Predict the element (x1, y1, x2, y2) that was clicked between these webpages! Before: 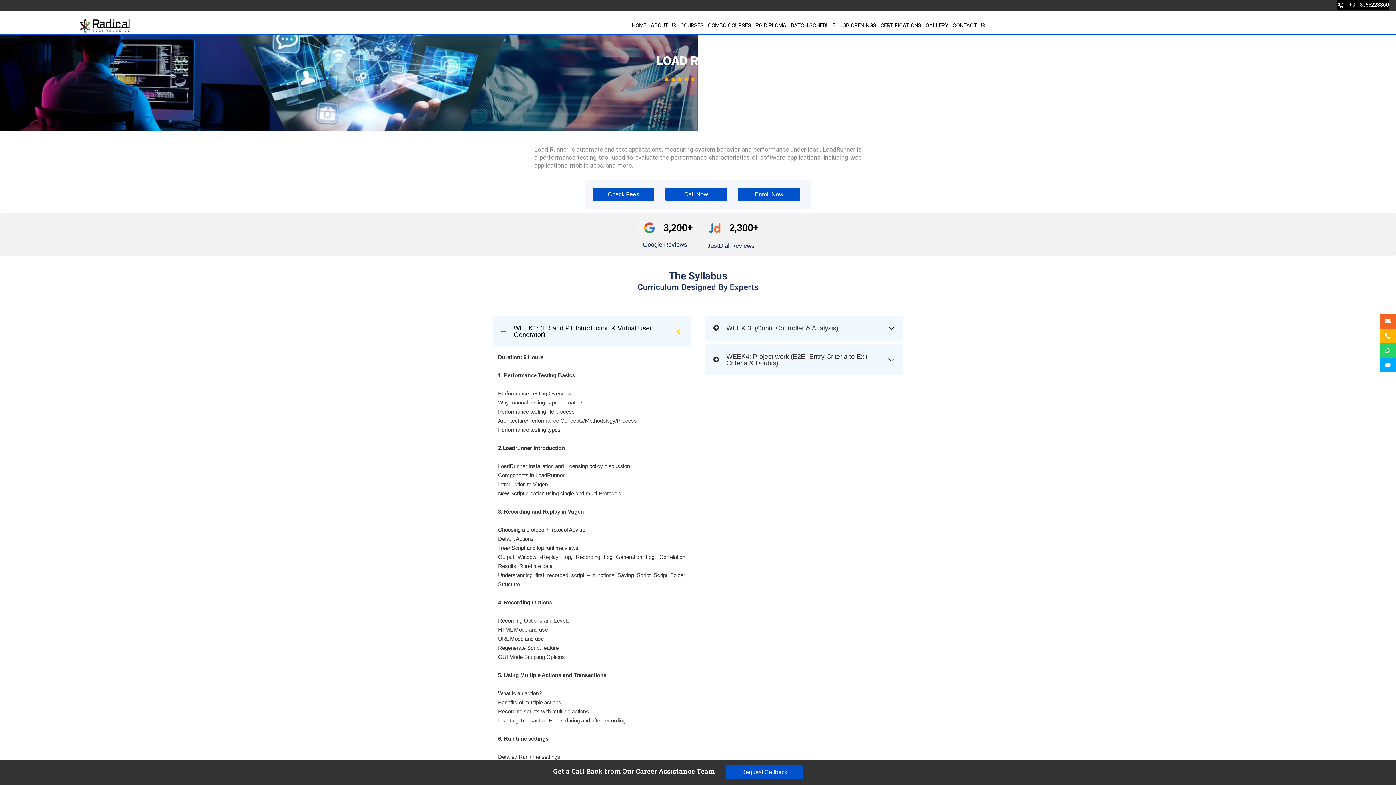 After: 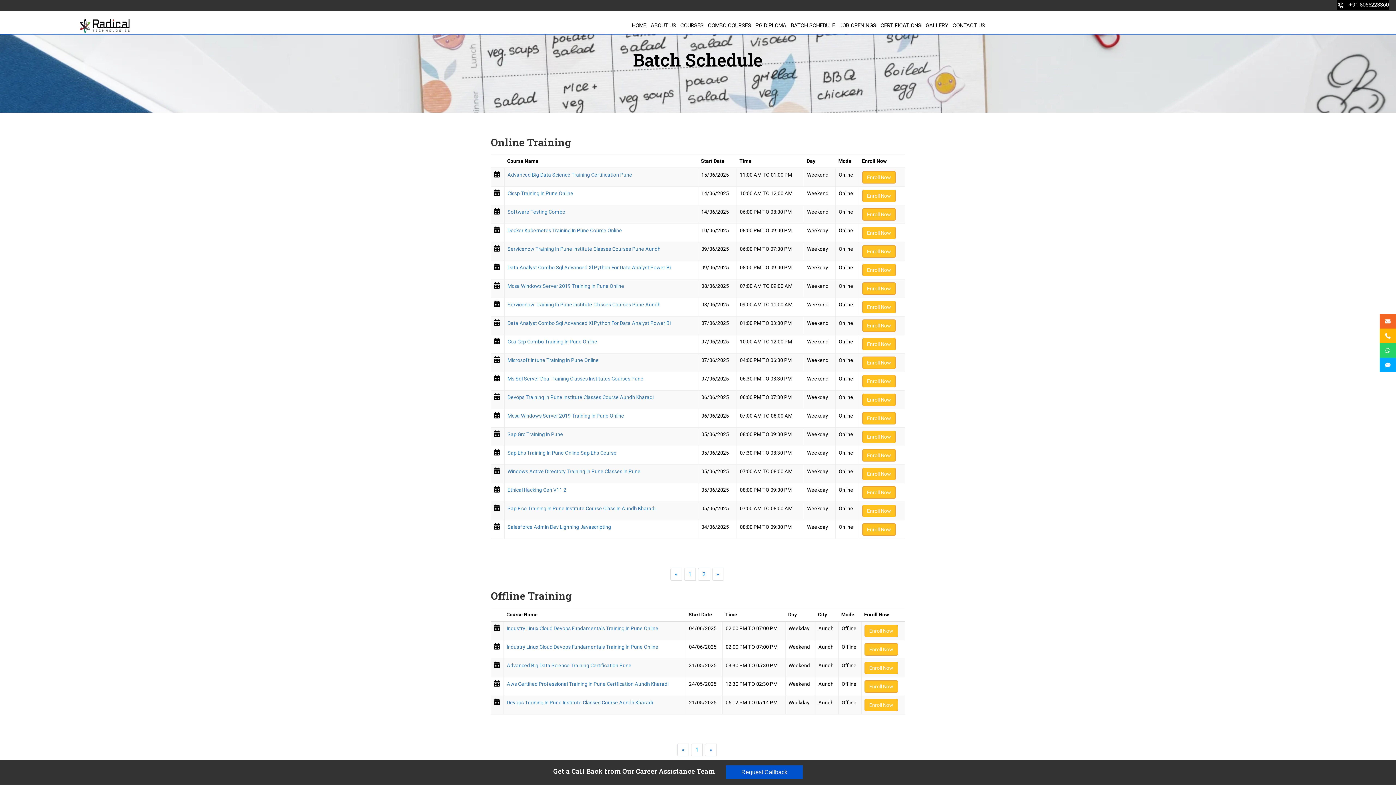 Action: label: BATCH SCHEDULE bbox: (788, 23, 837, 28)